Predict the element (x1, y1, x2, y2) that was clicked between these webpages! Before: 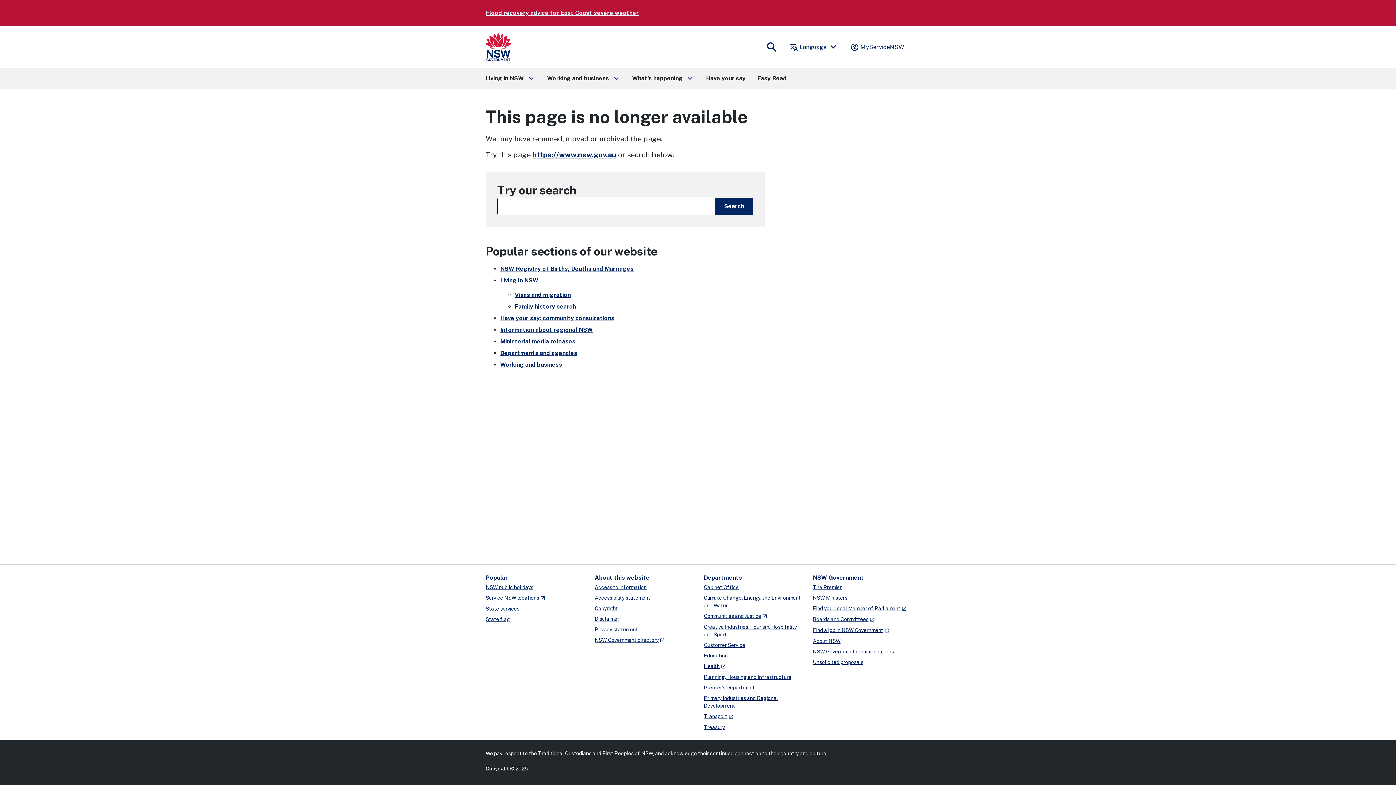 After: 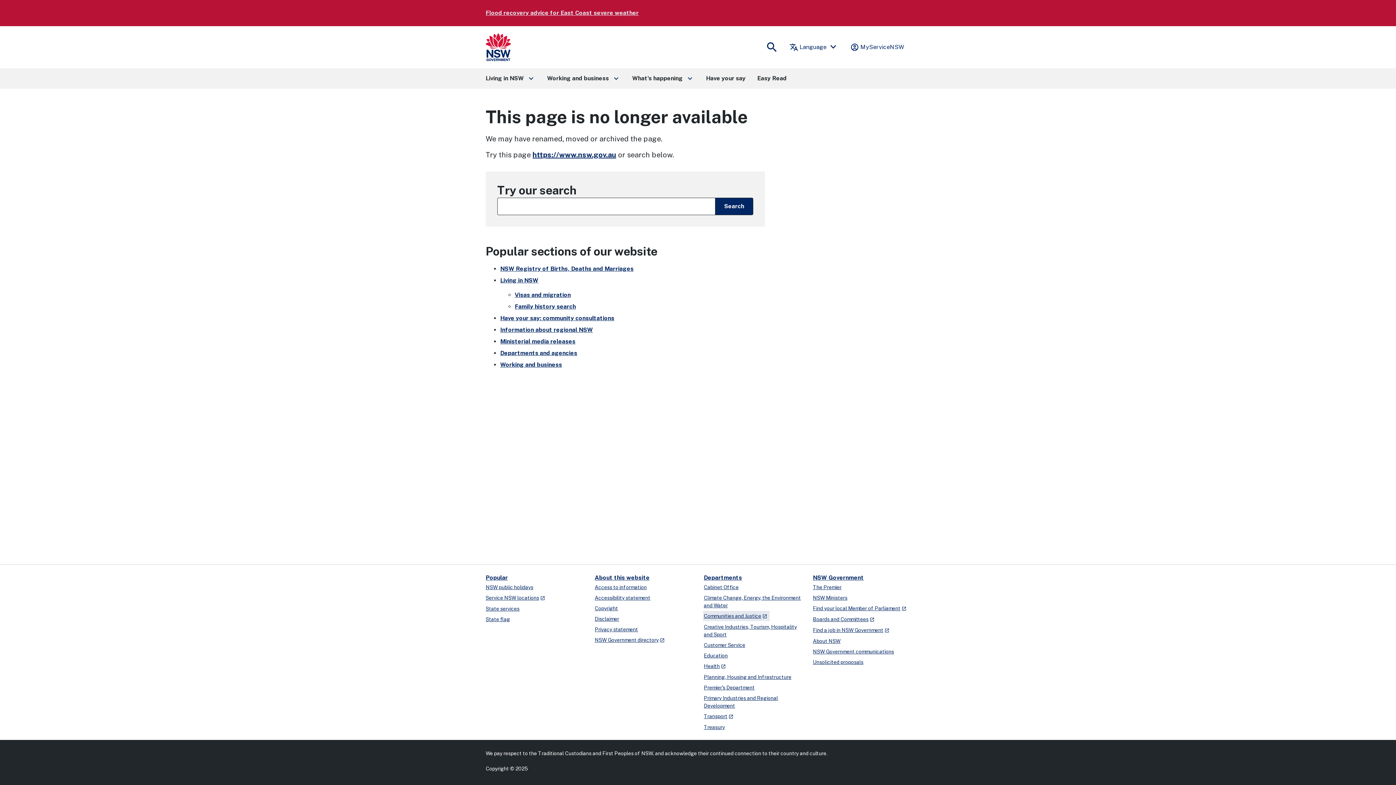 Action: bbox: (704, 612, 769, 620) label: Communities and Justice - opens in a new window